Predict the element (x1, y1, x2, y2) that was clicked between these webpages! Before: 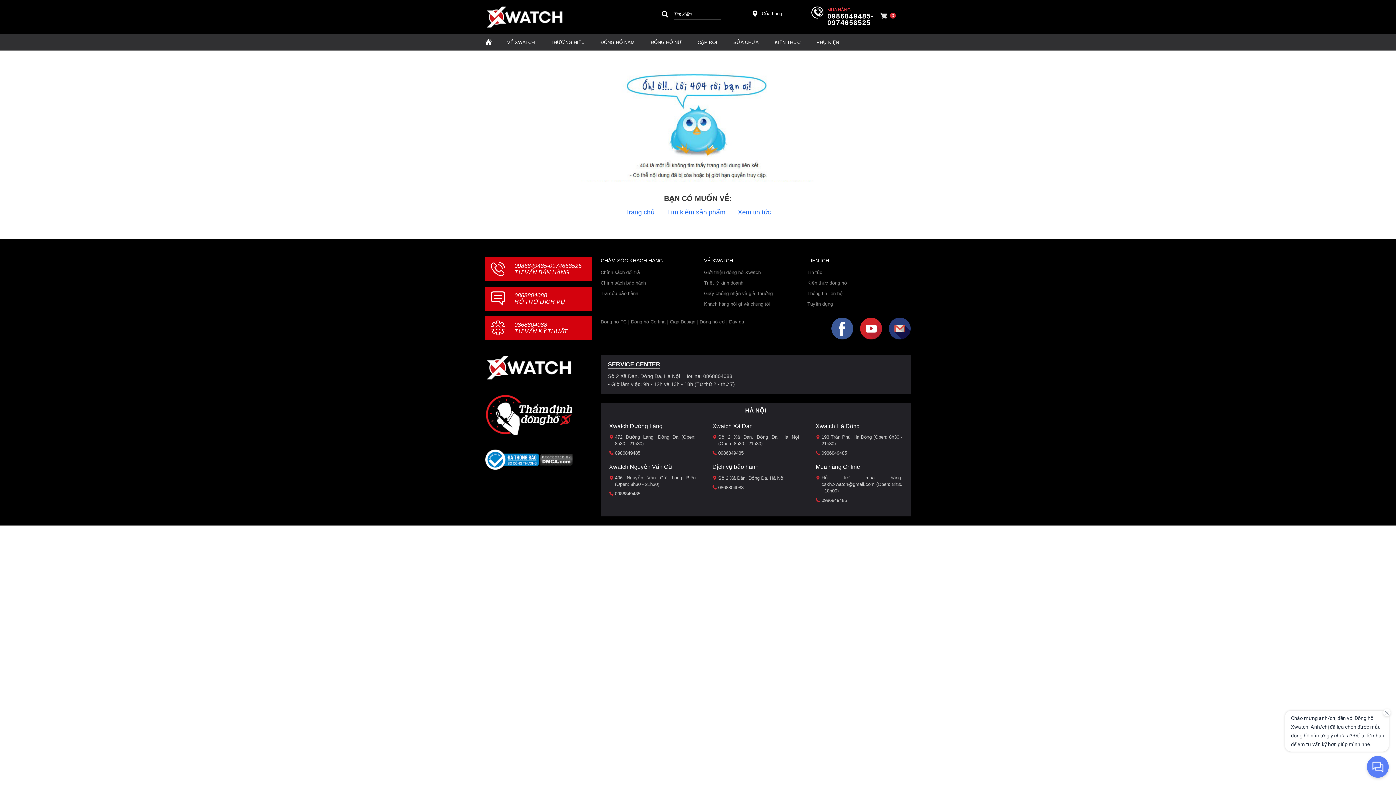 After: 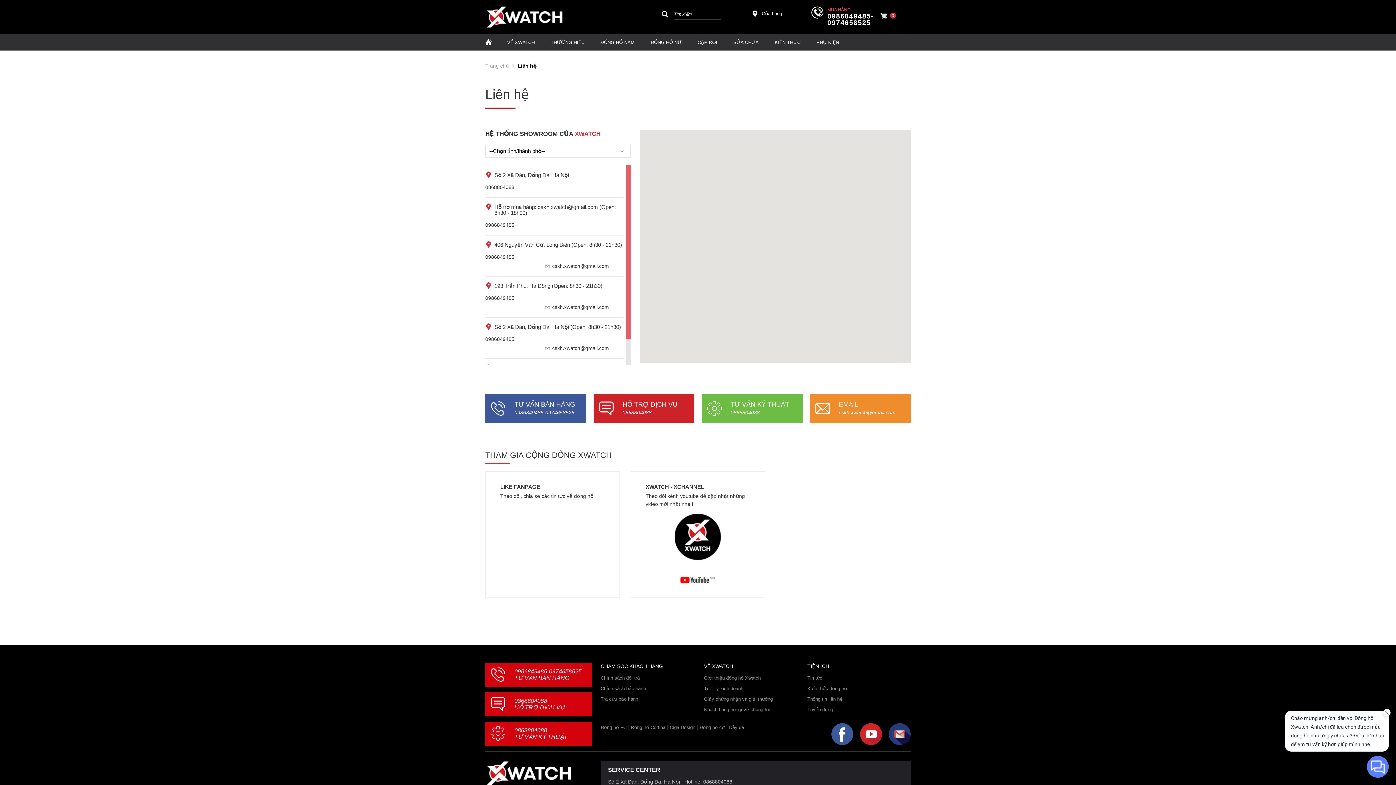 Action: label: 472 Đường Láng, Đống Đa (Open: 8h30 - 21h30) bbox: (615, 434, 695, 447)